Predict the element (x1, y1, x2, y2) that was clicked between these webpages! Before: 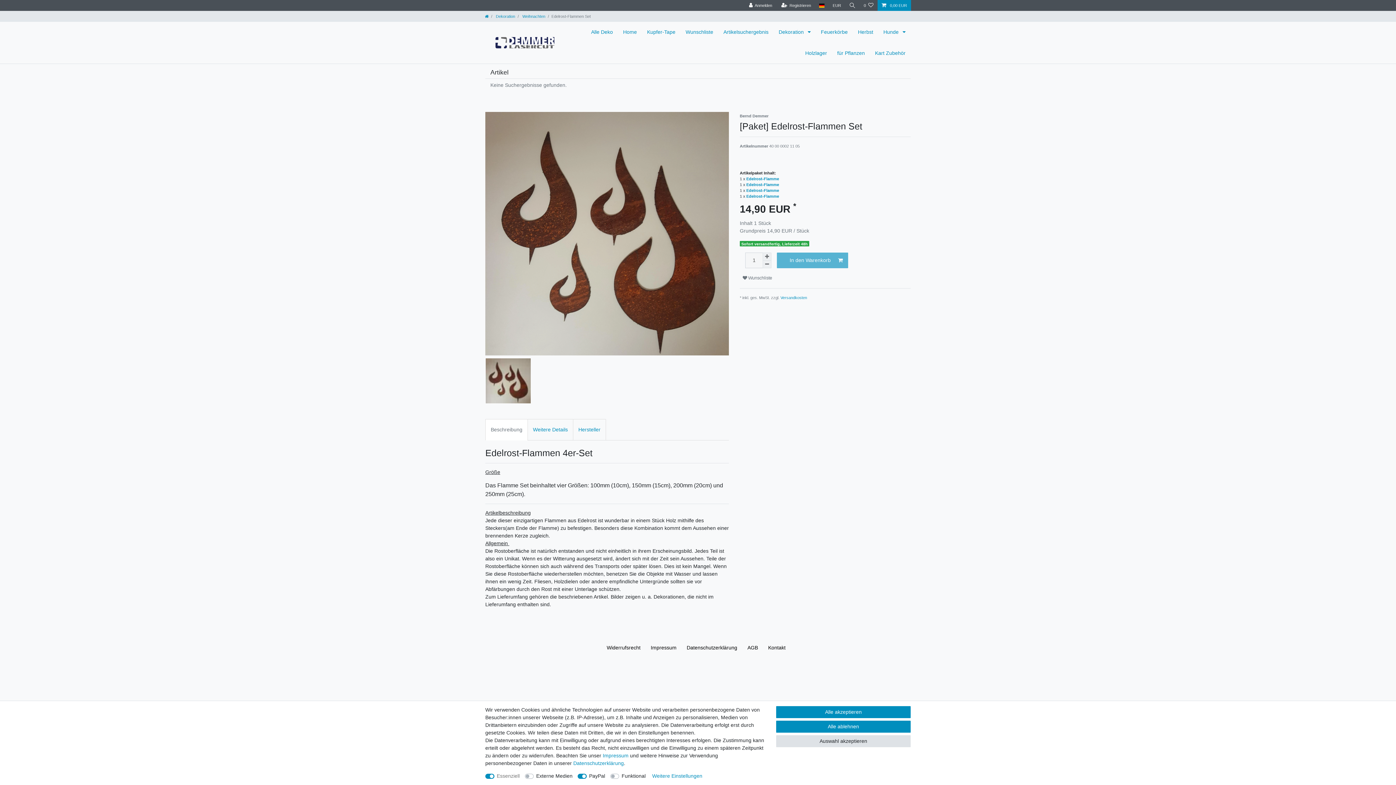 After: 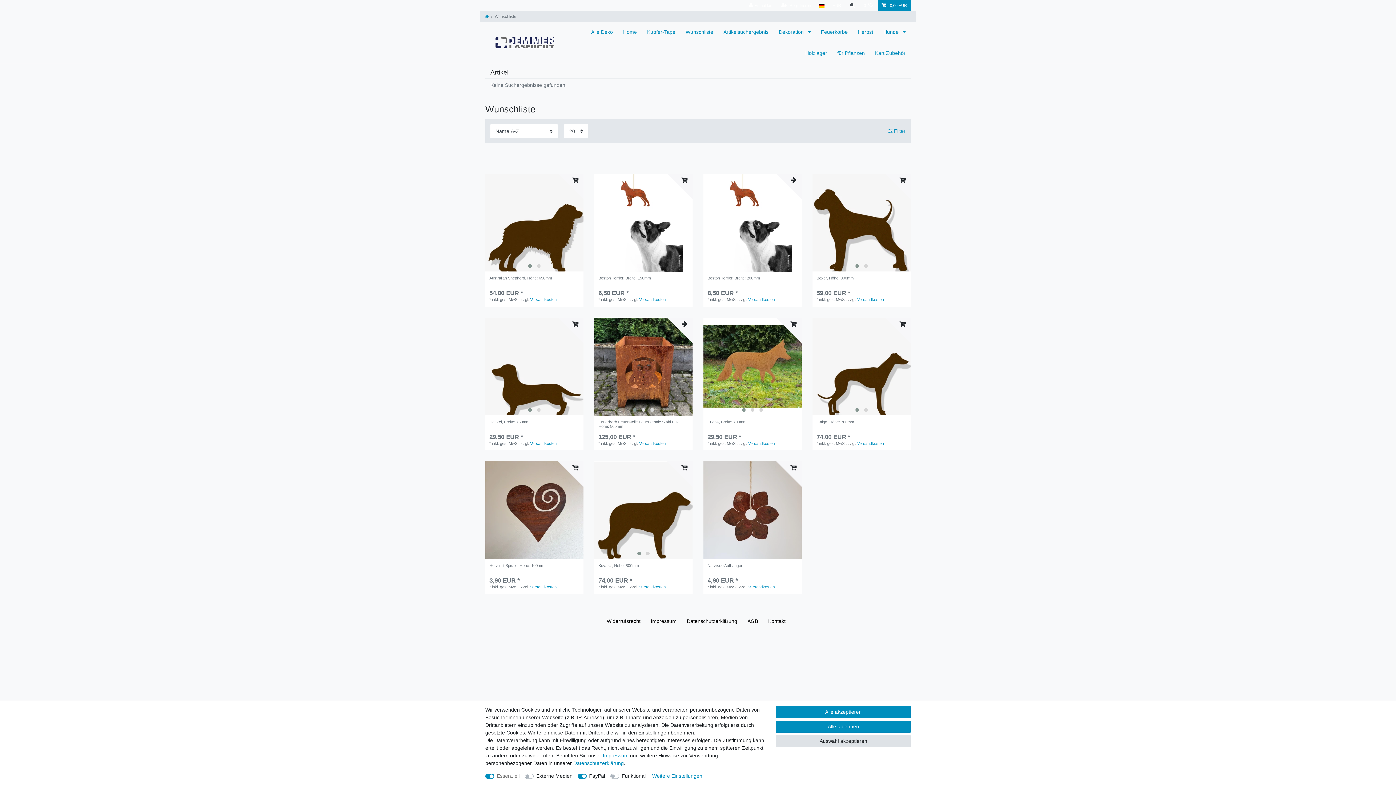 Action: bbox: (859, 0, 877, 10) label: Wunschliste